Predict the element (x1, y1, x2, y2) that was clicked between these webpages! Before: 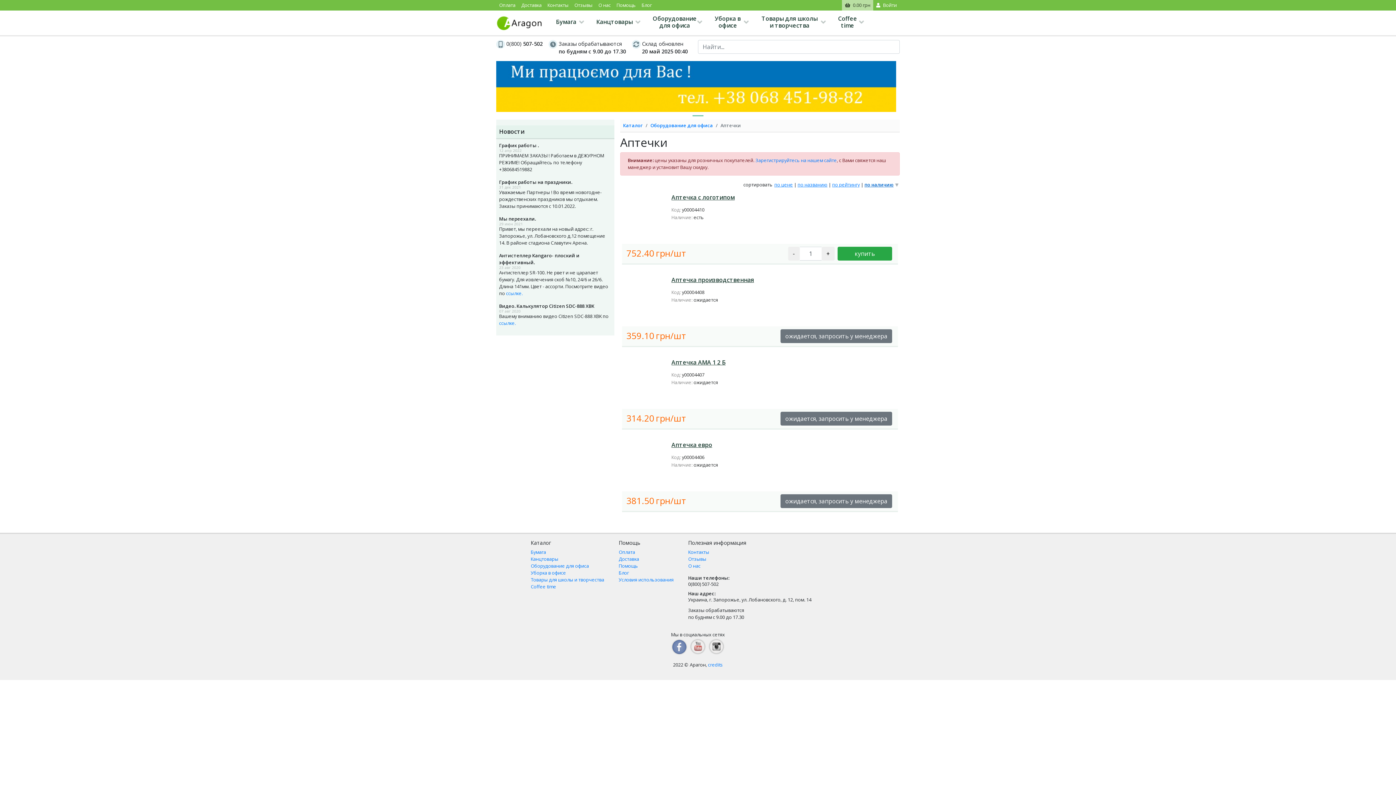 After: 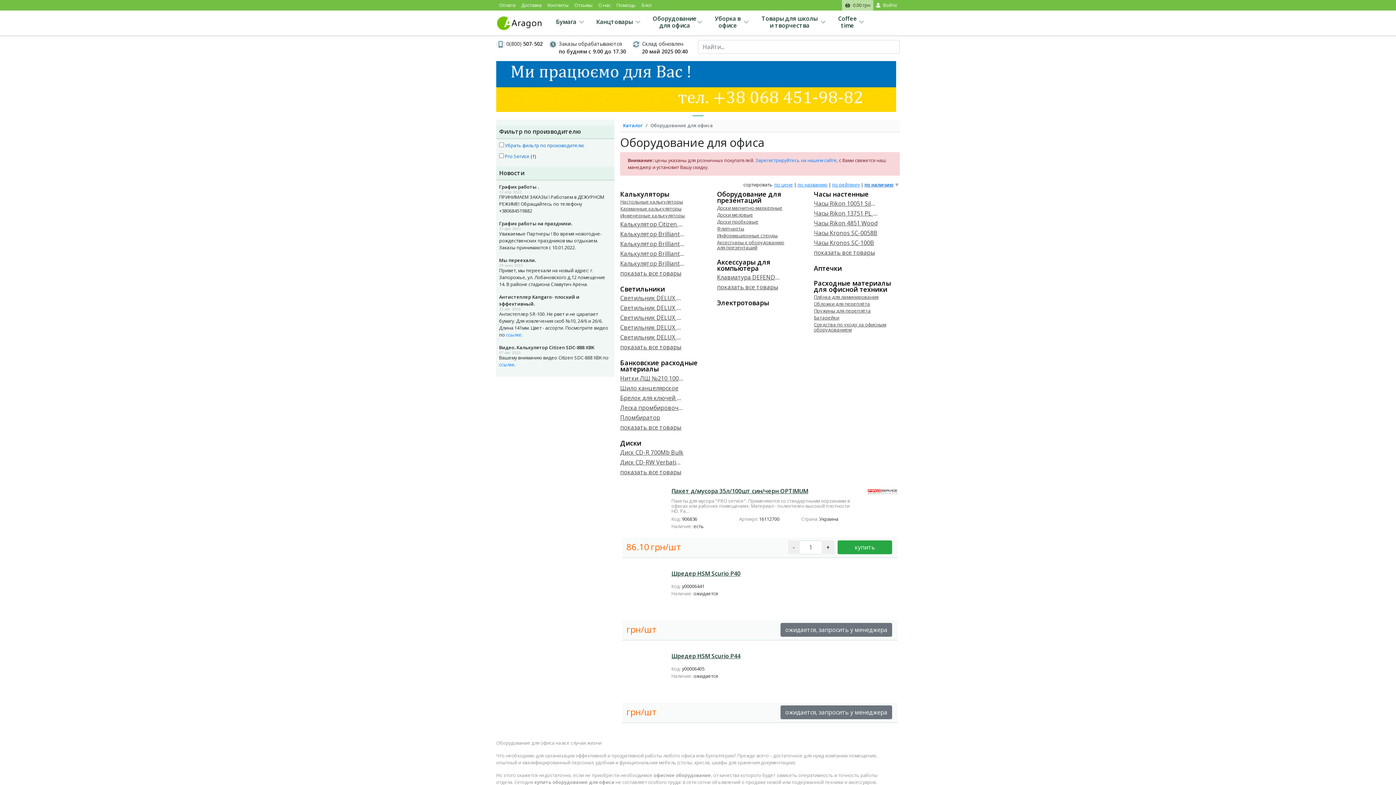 Action: bbox: (530, 562, 589, 569) label: Оборудование для офиса